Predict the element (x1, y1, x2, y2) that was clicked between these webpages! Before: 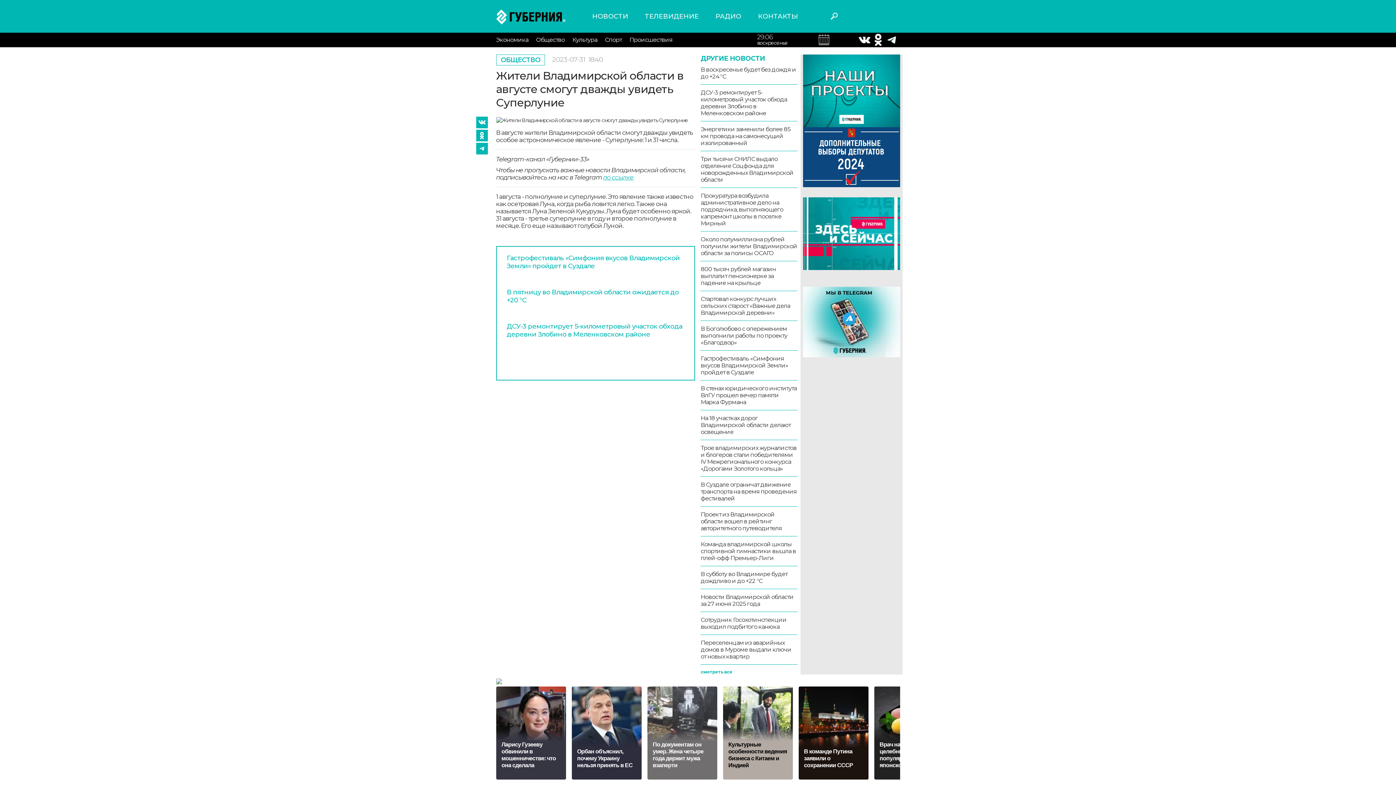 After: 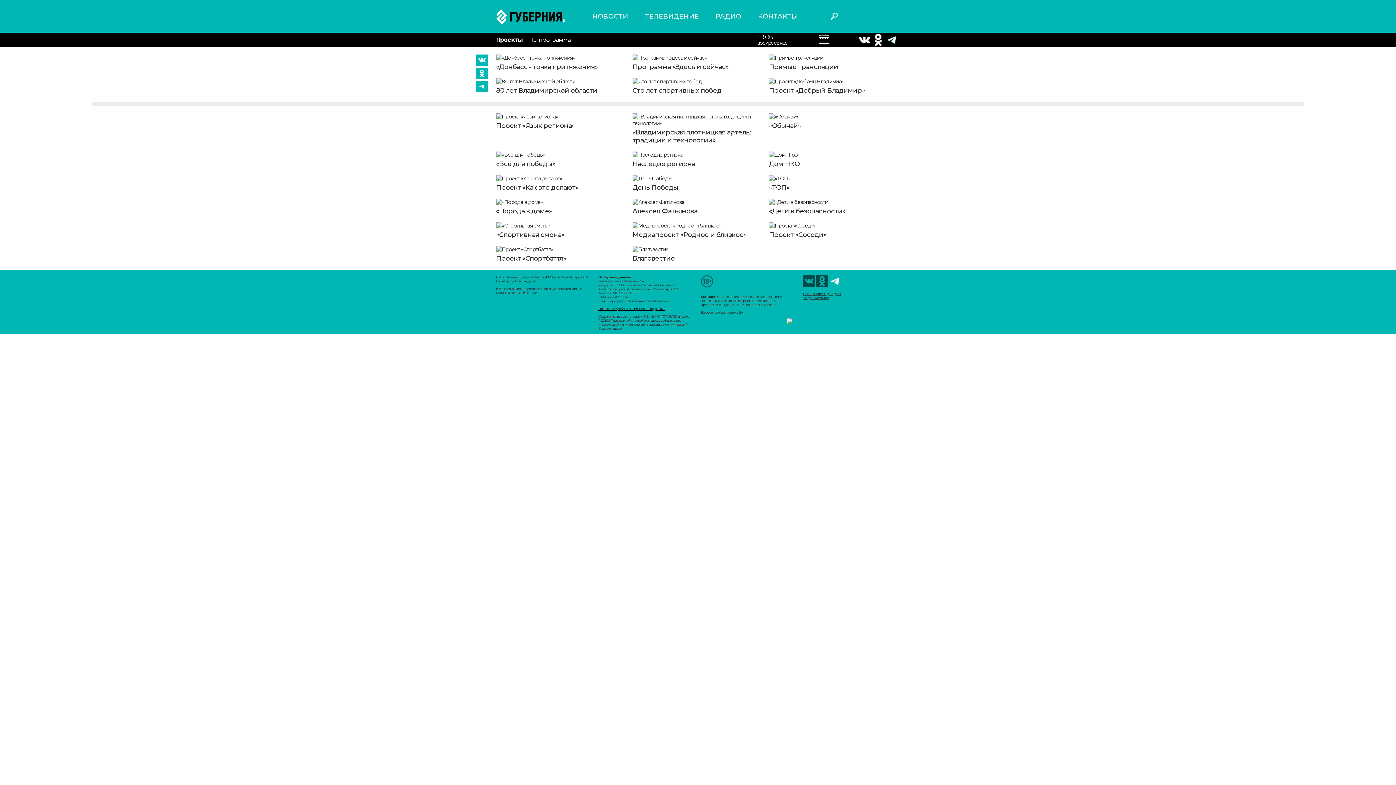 Action: bbox: (803, 87, 900, 93)